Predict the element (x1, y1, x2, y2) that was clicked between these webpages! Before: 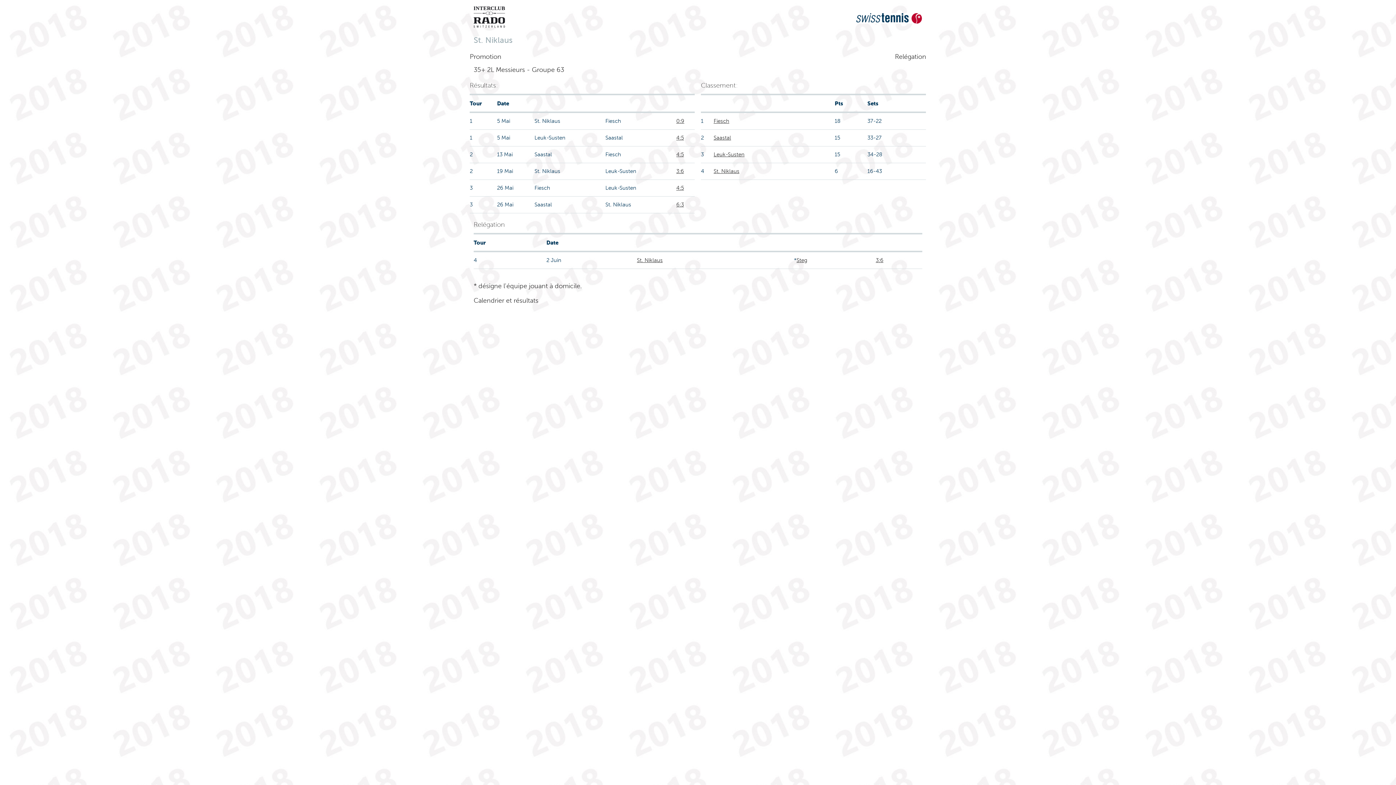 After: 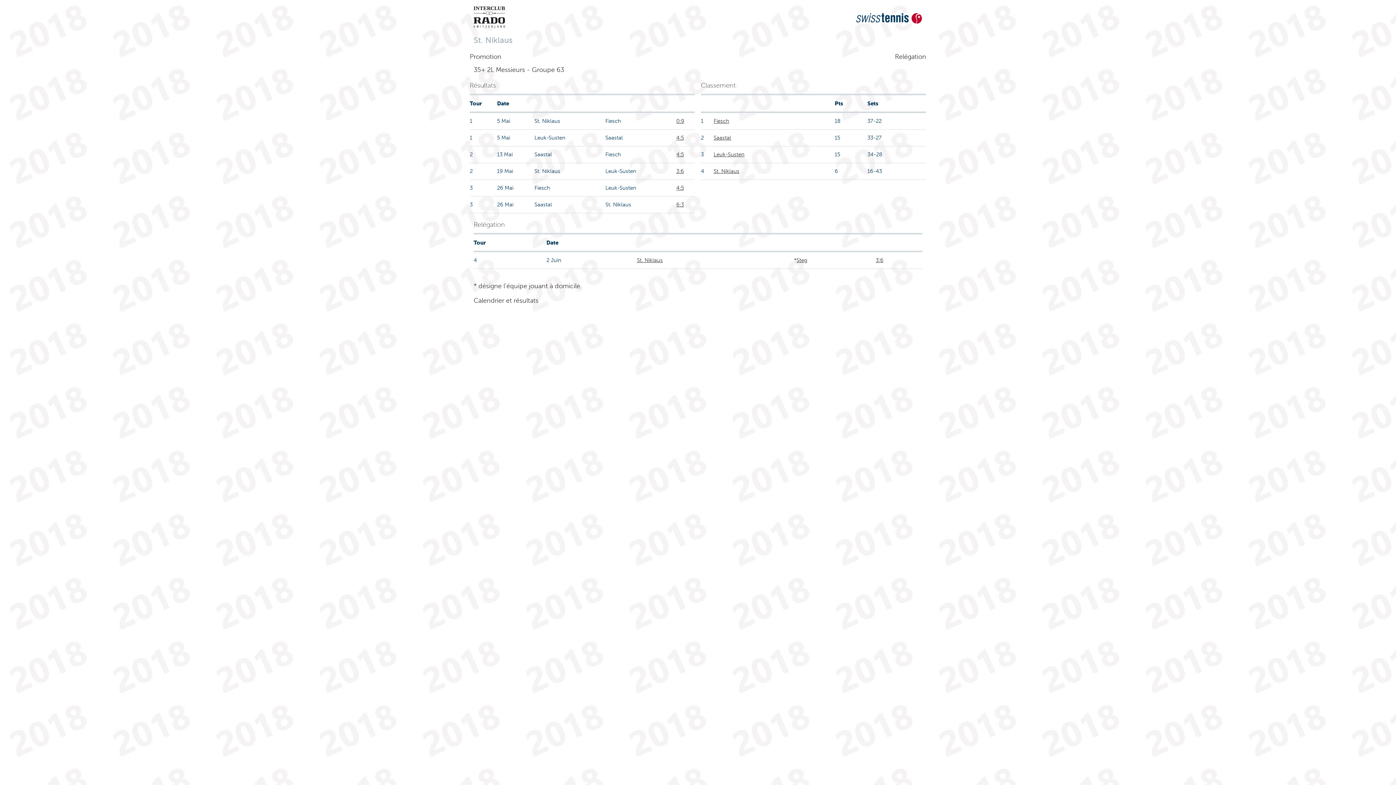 Action: label: St. Niklaus bbox: (713, 168, 739, 174)